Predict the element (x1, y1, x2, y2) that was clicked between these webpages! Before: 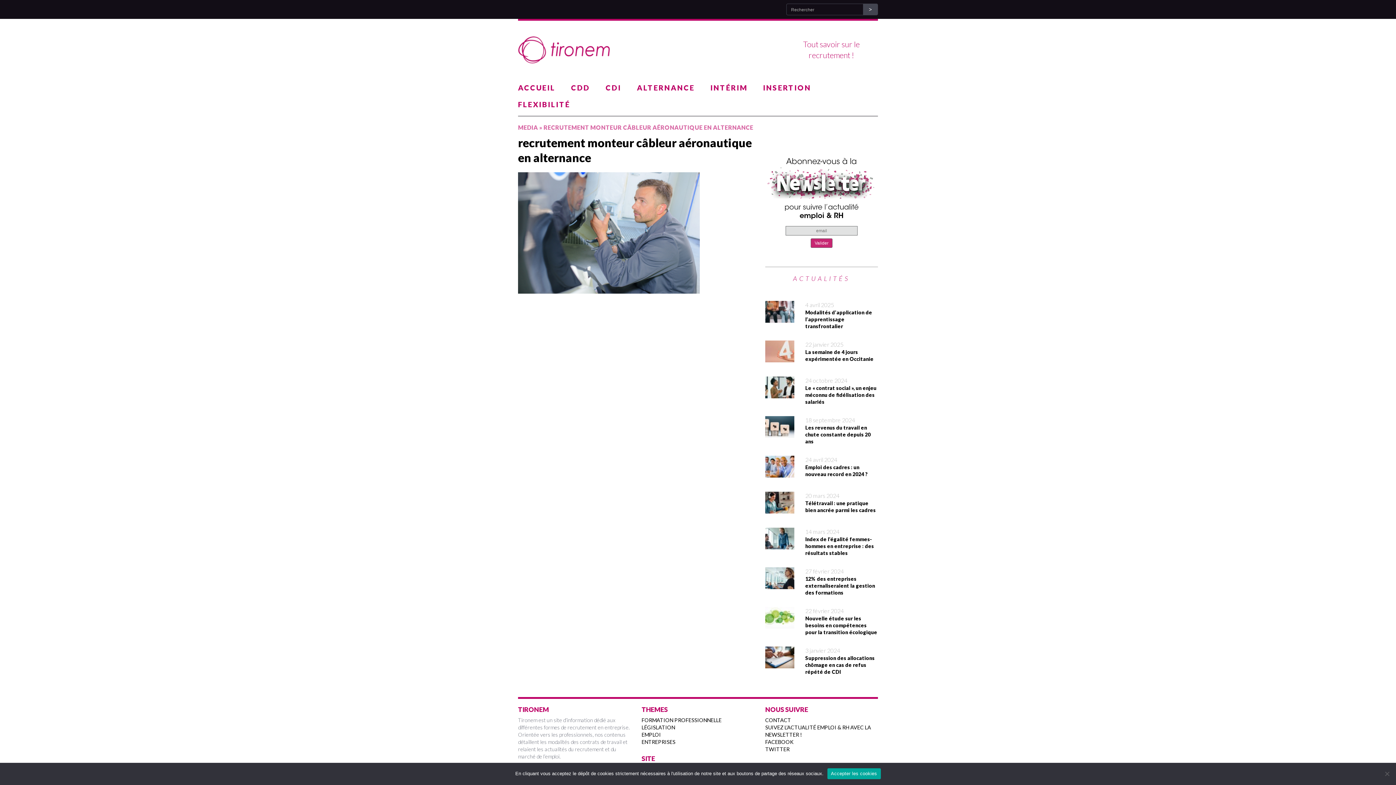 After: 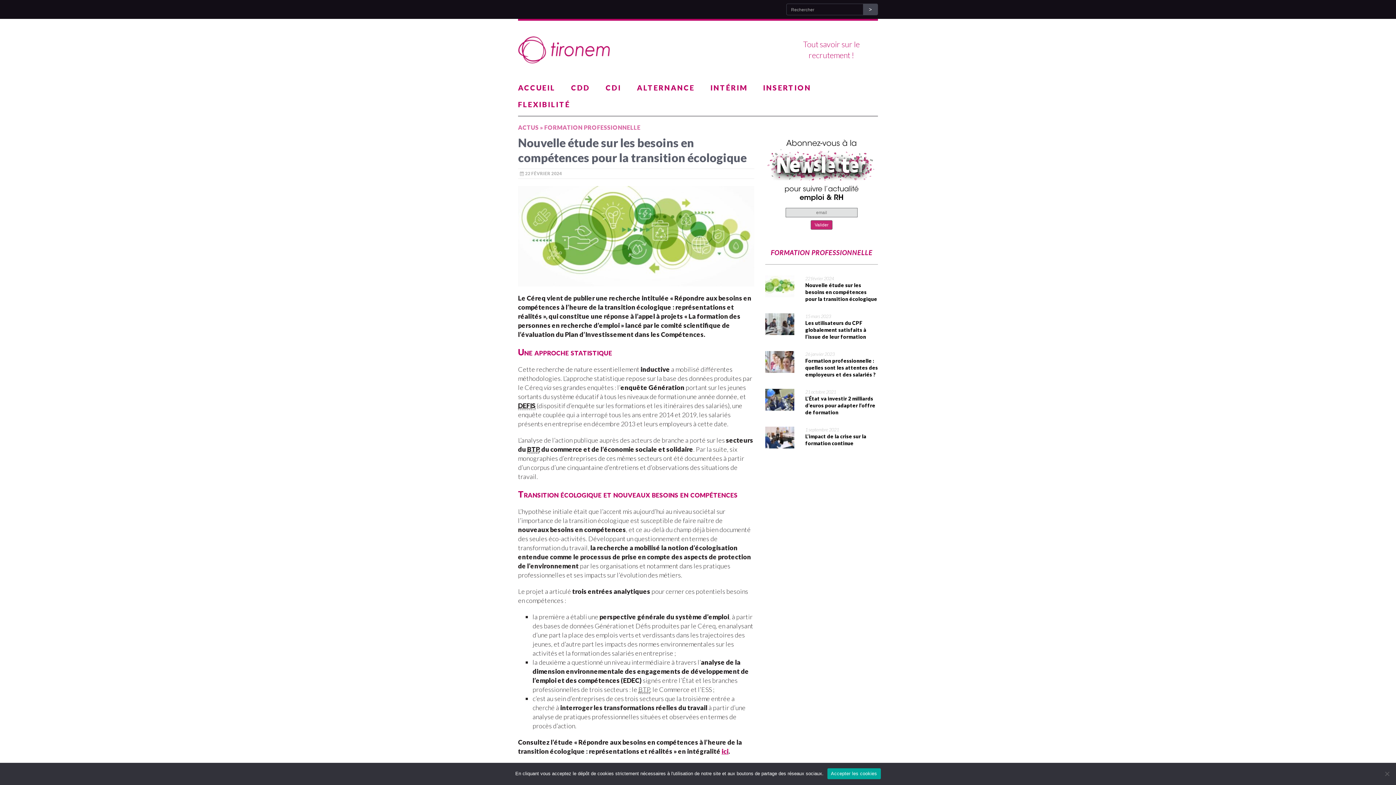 Action: label: Nouvelle étude sur les besoins en compétences pour la transition écologique bbox: (805, 615, 877, 635)